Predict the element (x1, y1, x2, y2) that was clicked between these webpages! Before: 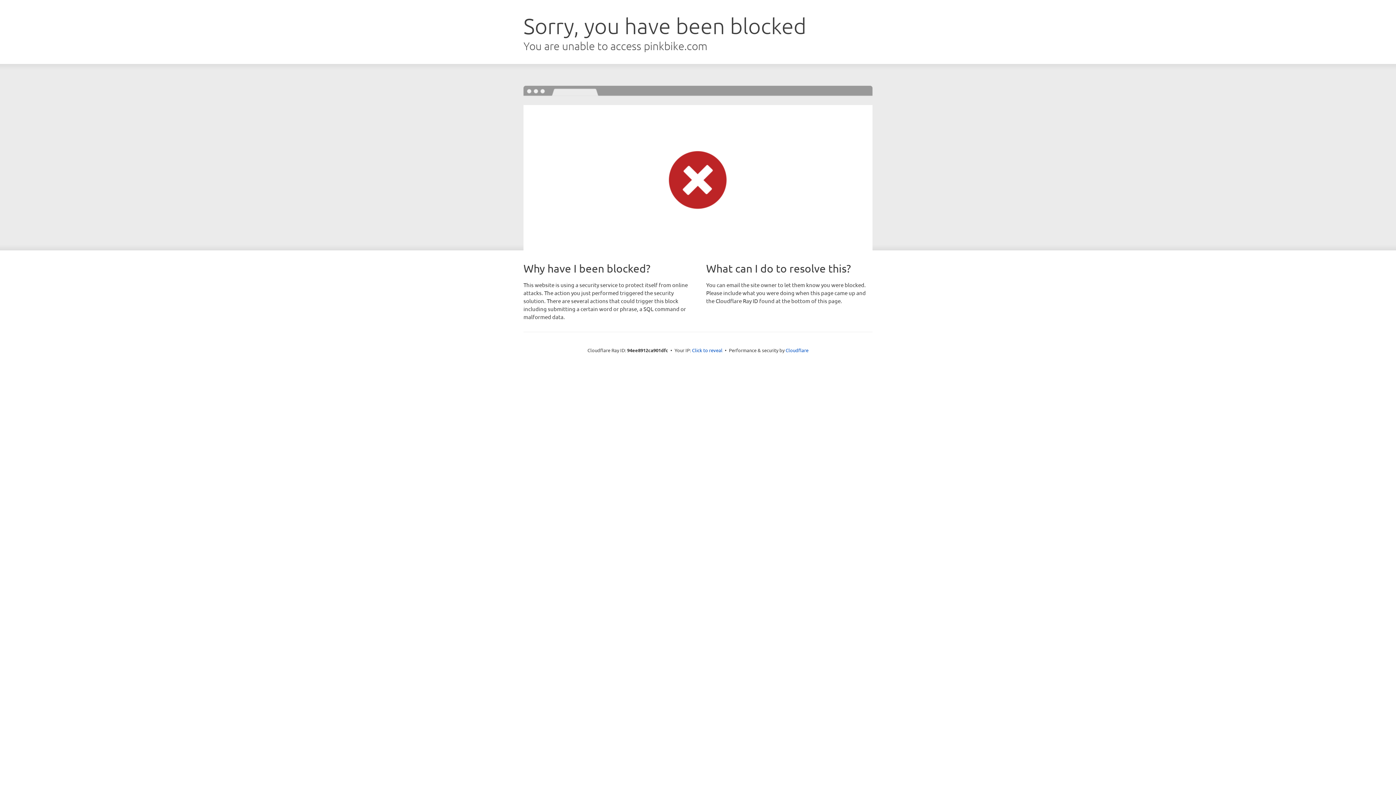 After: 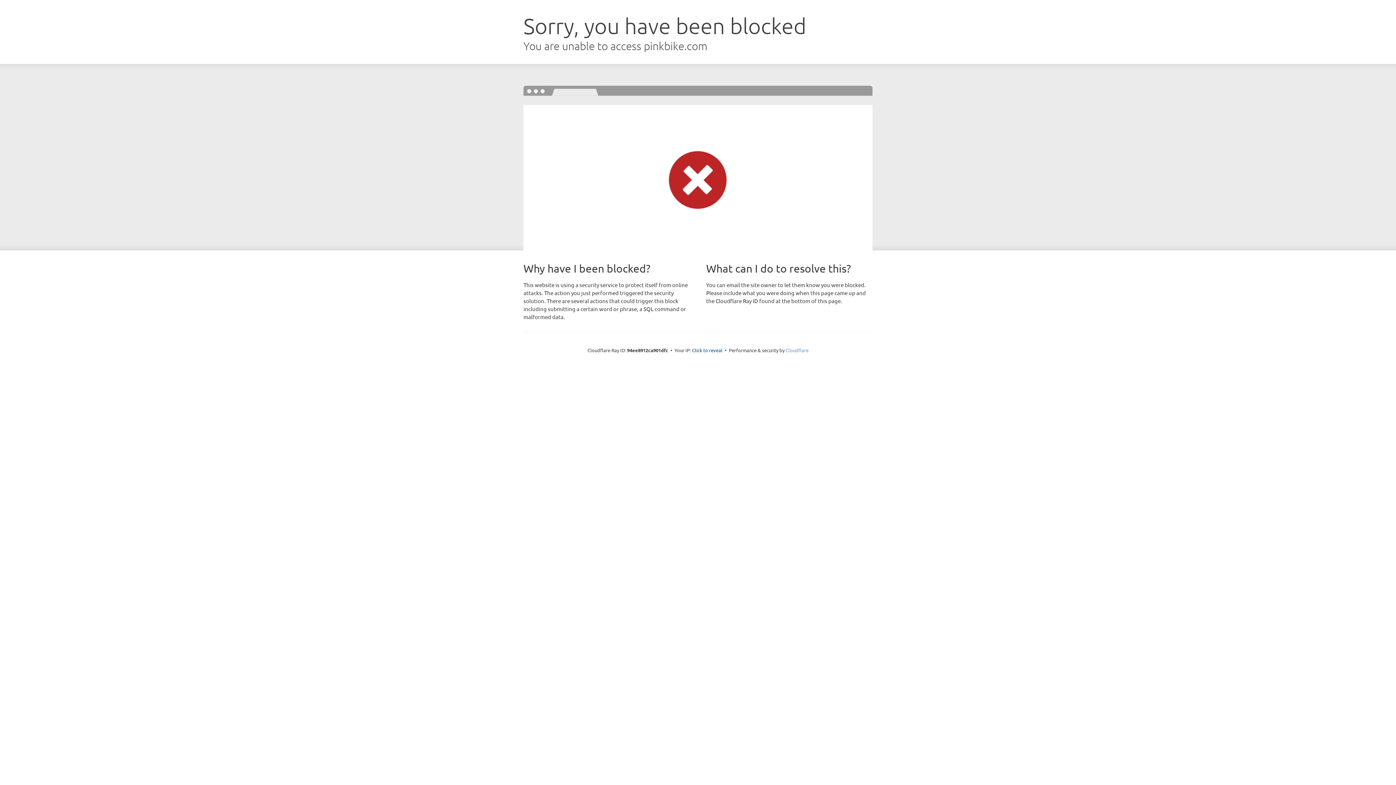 Action: label: Cloudflare bbox: (785, 347, 808, 353)